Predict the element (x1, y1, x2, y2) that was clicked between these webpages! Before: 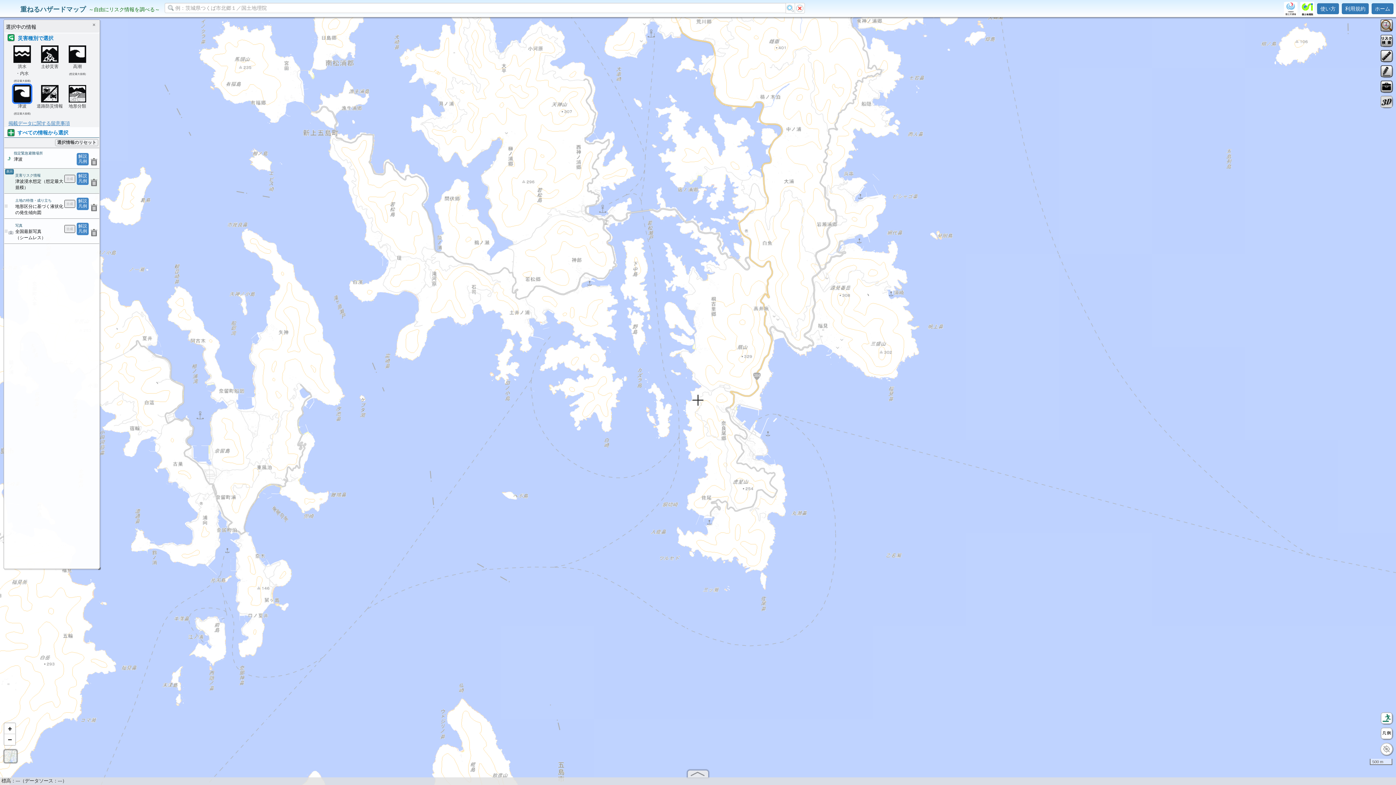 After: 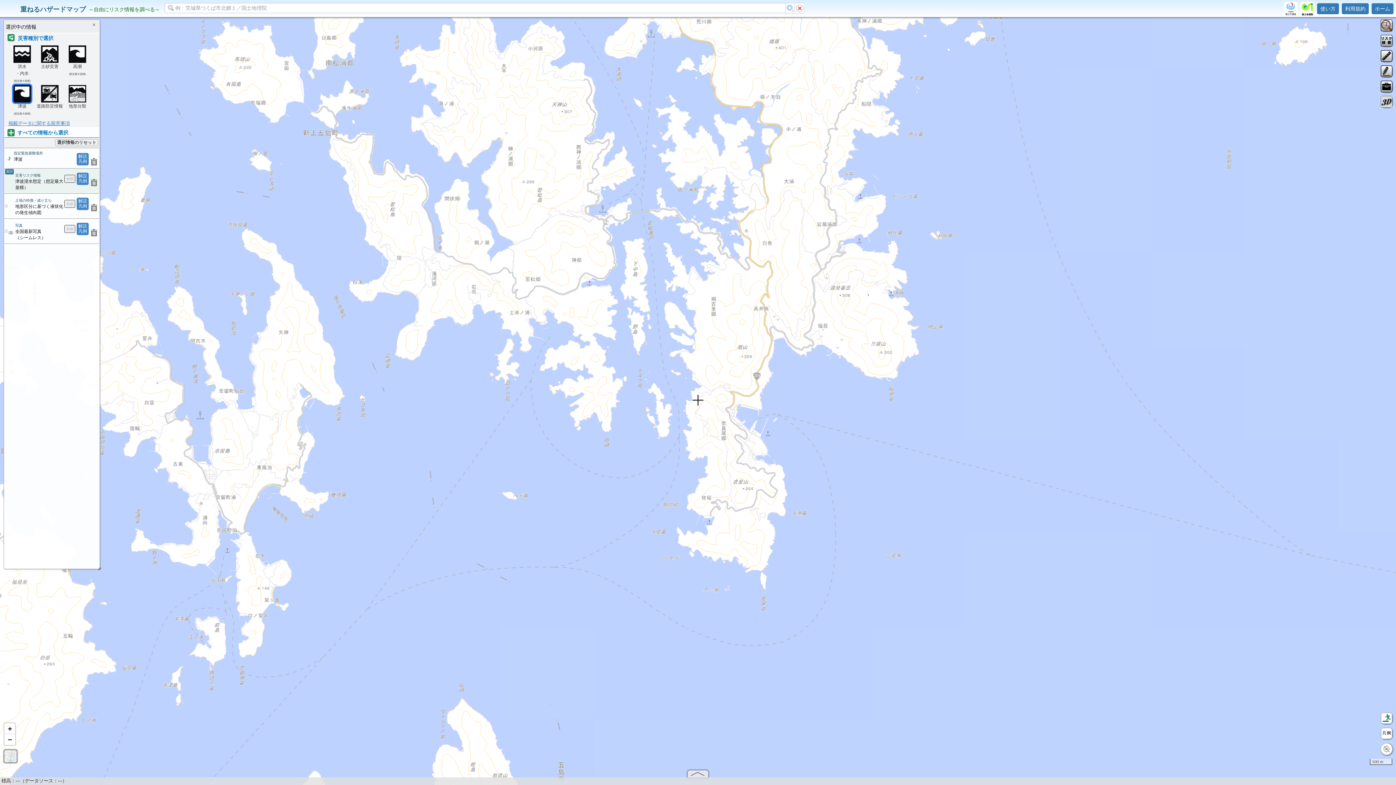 Action: bbox: (1300, 5, 1315, 11)